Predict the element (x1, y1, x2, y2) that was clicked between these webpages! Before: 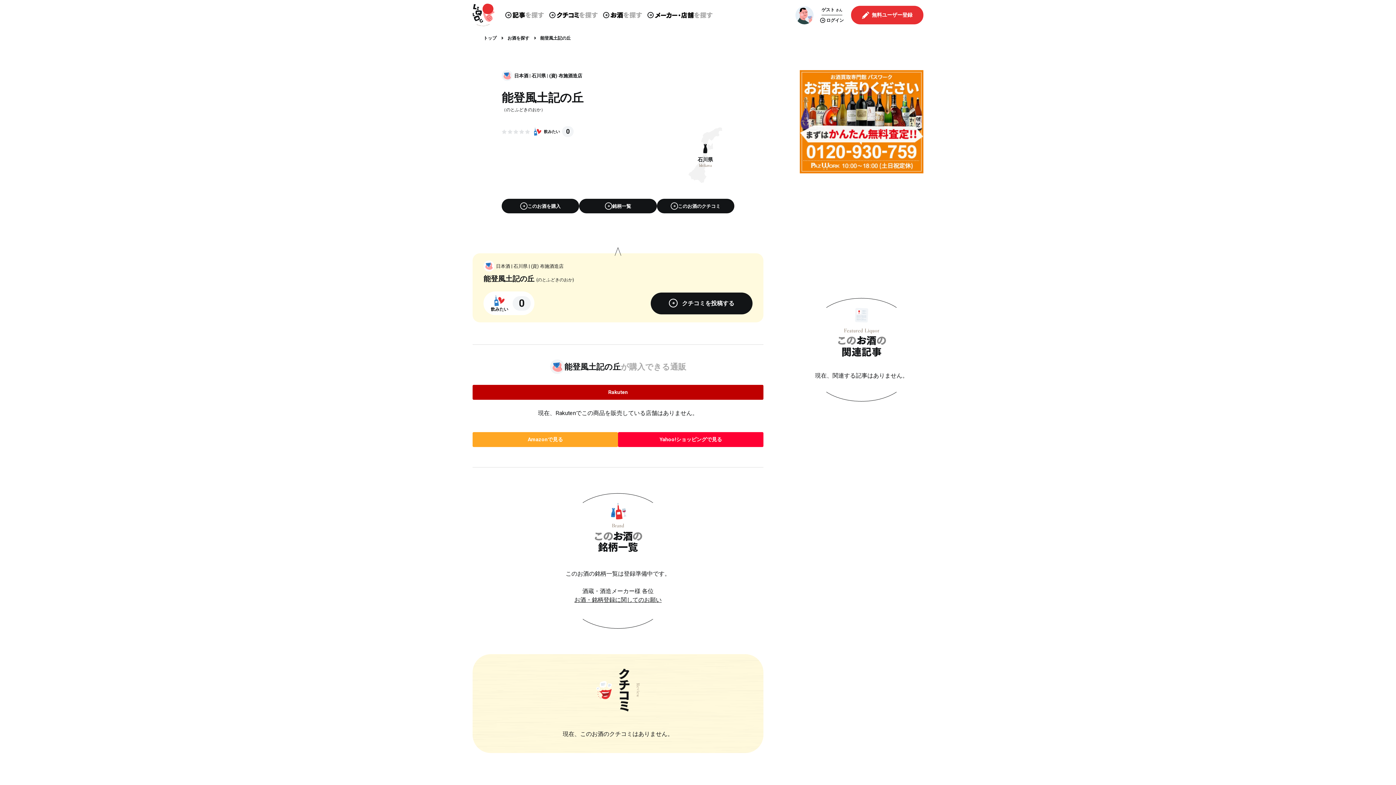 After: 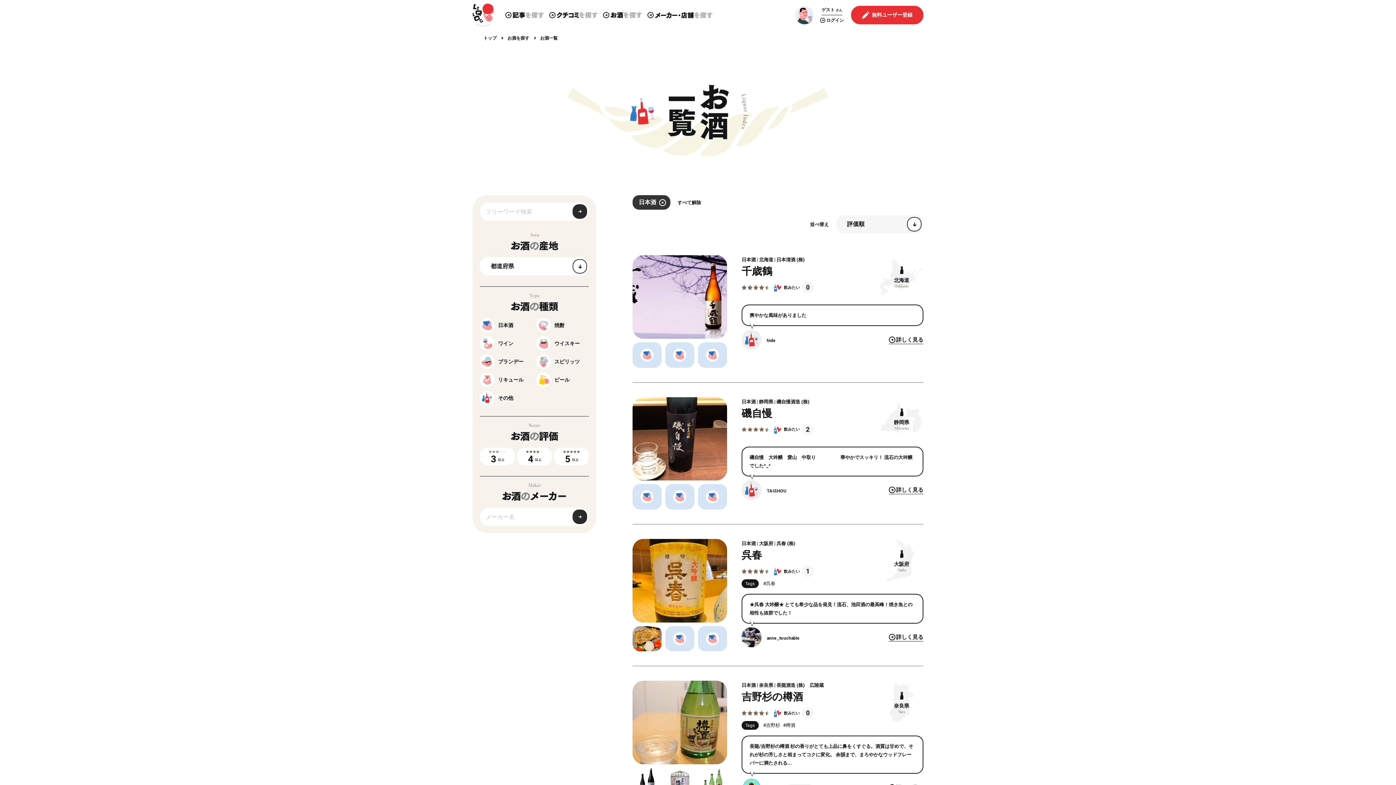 Action: label: 日本酒 bbox: (514, 73, 531, 78)